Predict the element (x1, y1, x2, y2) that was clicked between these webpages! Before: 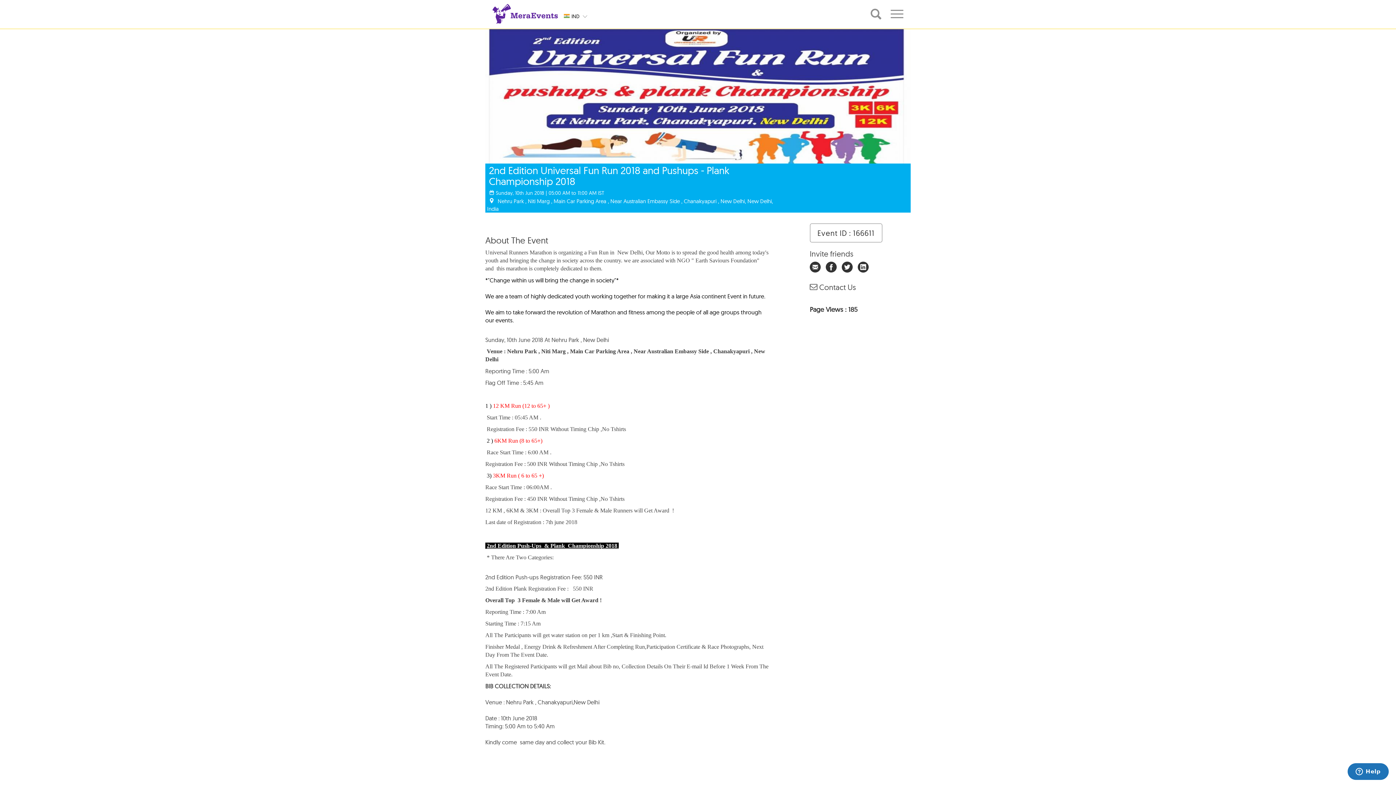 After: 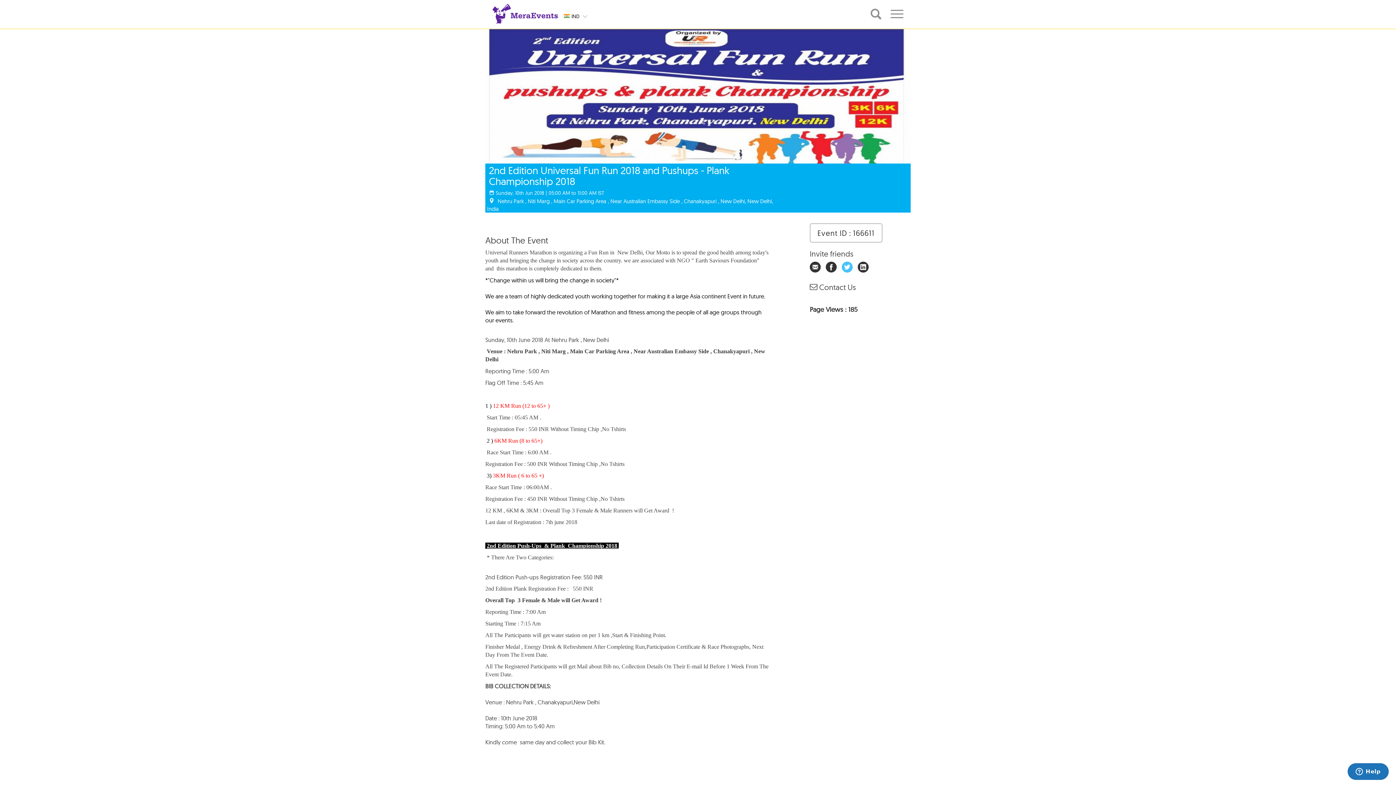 Action: bbox: (842, 266, 856, 273)